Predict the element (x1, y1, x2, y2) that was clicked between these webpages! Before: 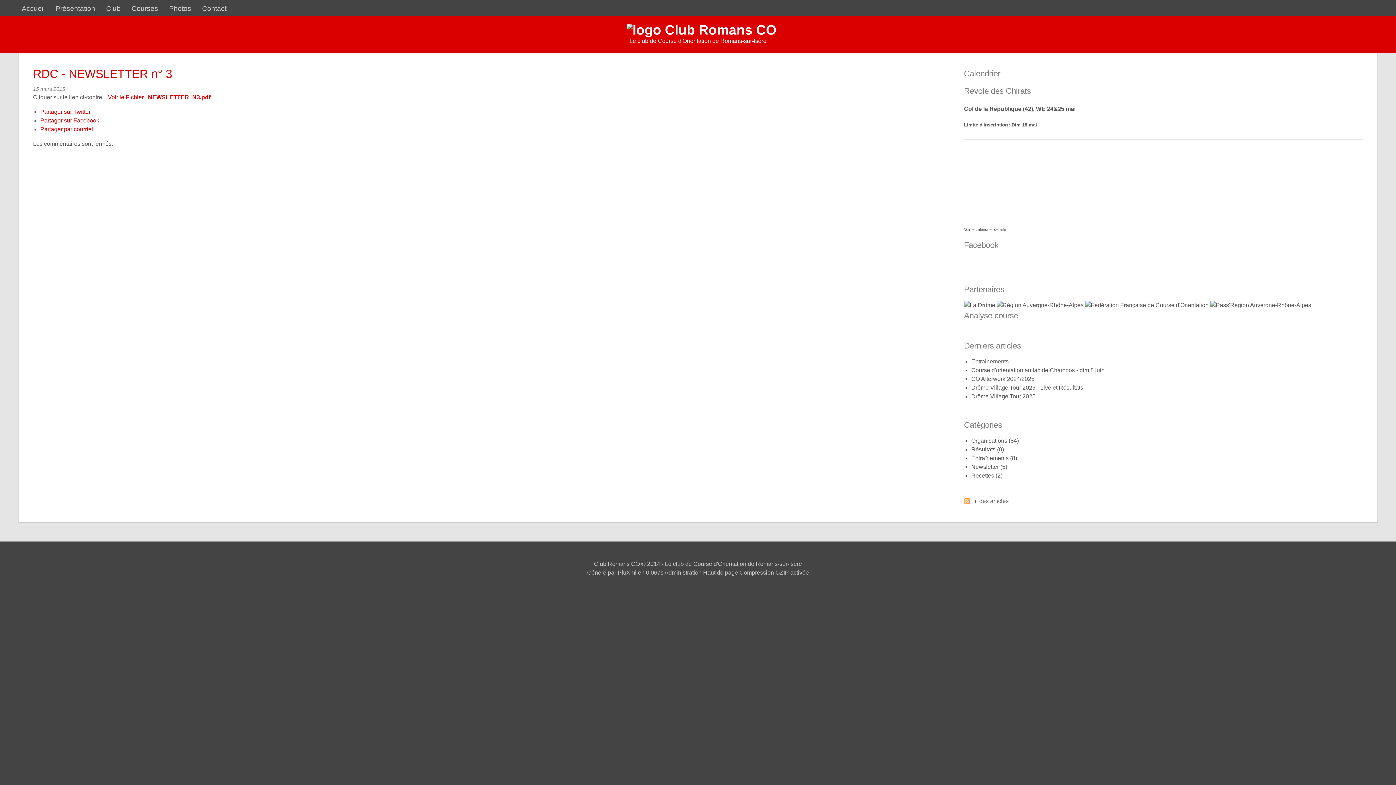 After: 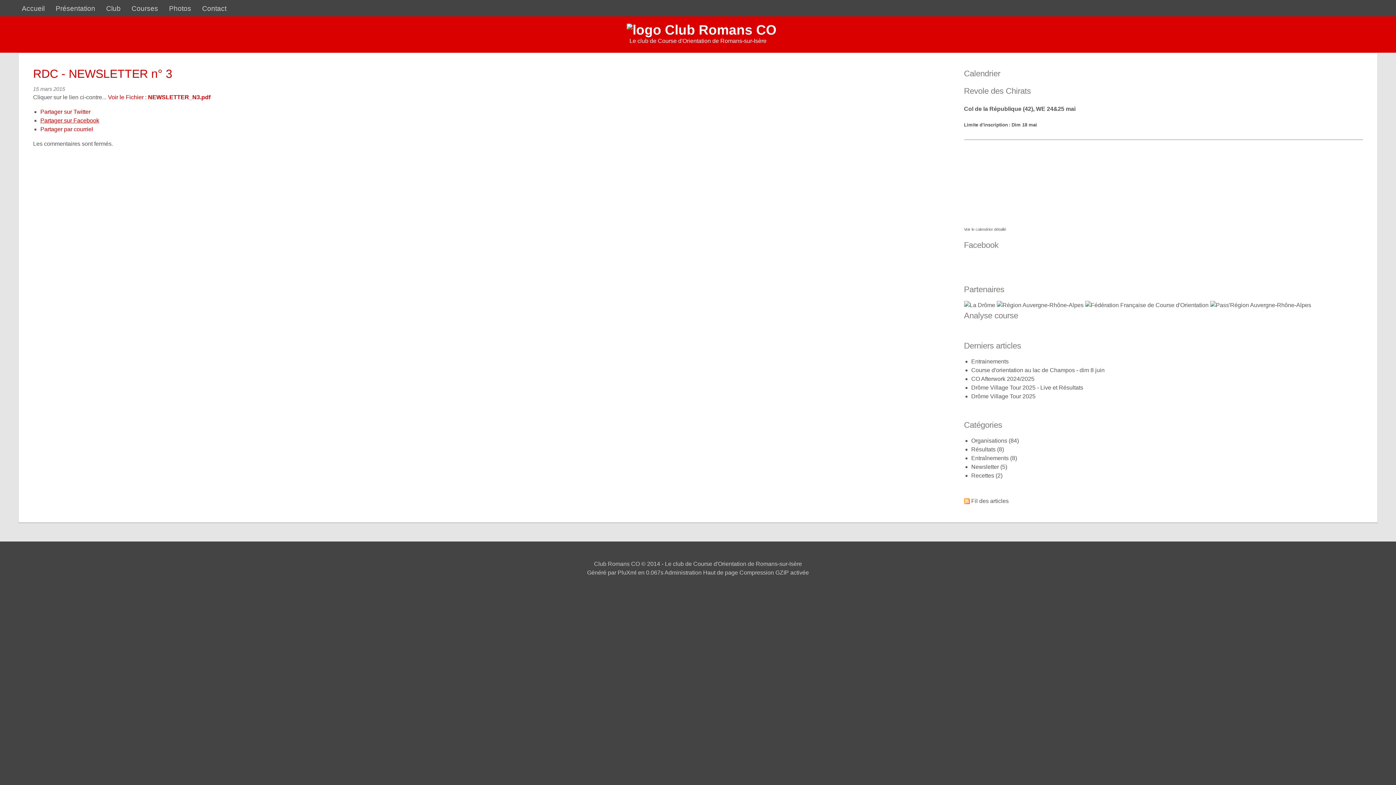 Action: label: Partager sur Facebook bbox: (40, 117, 99, 123)